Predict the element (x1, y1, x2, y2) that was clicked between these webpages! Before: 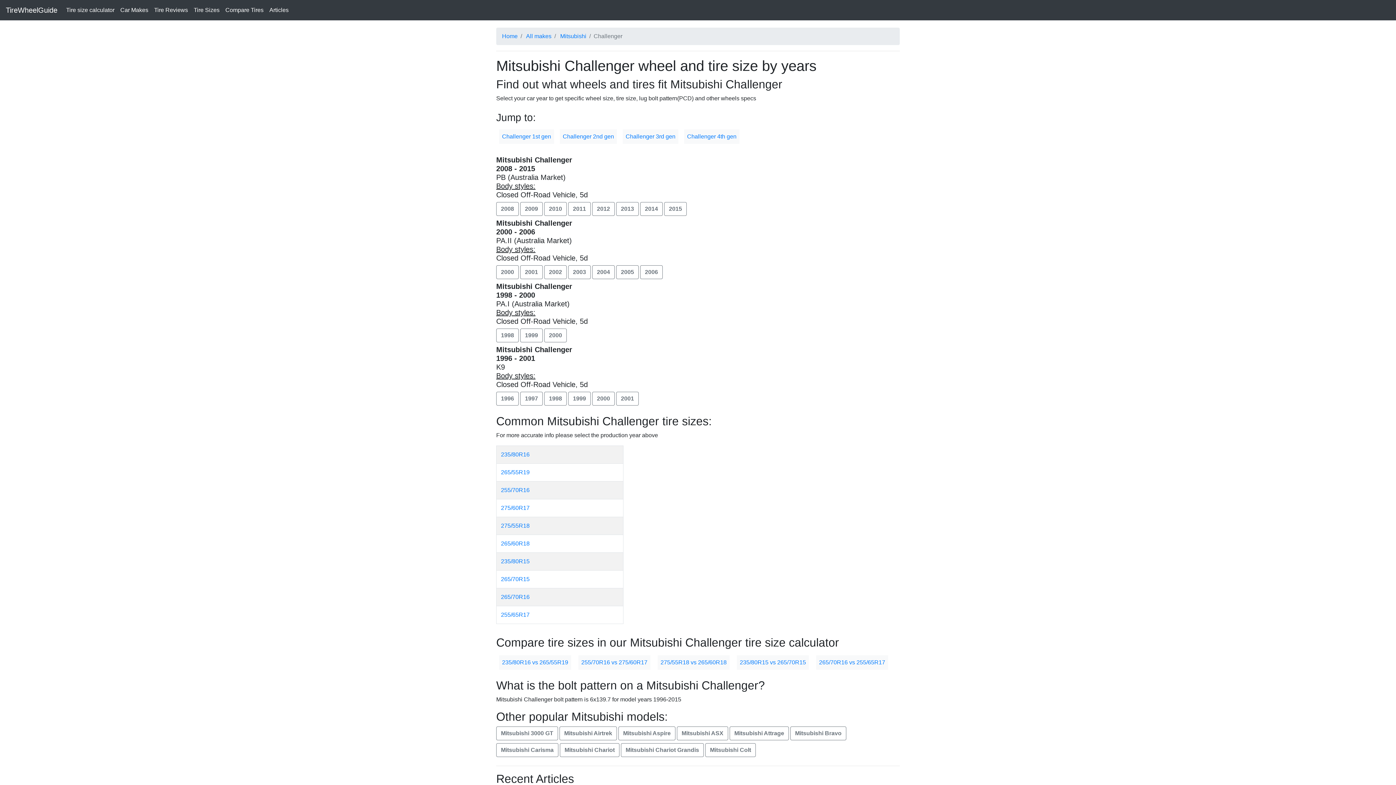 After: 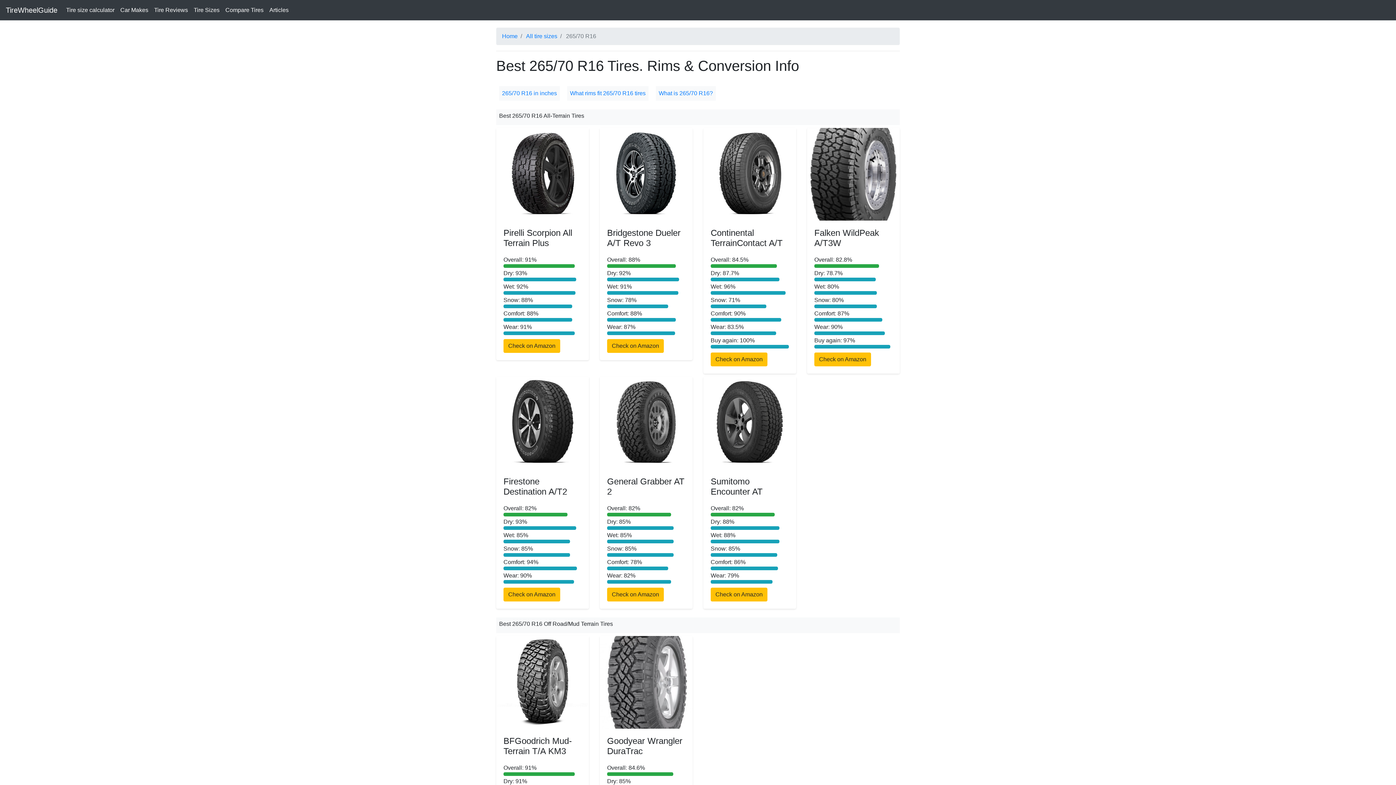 Action: bbox: (501, 594, 529, 600) label: 265/70R16